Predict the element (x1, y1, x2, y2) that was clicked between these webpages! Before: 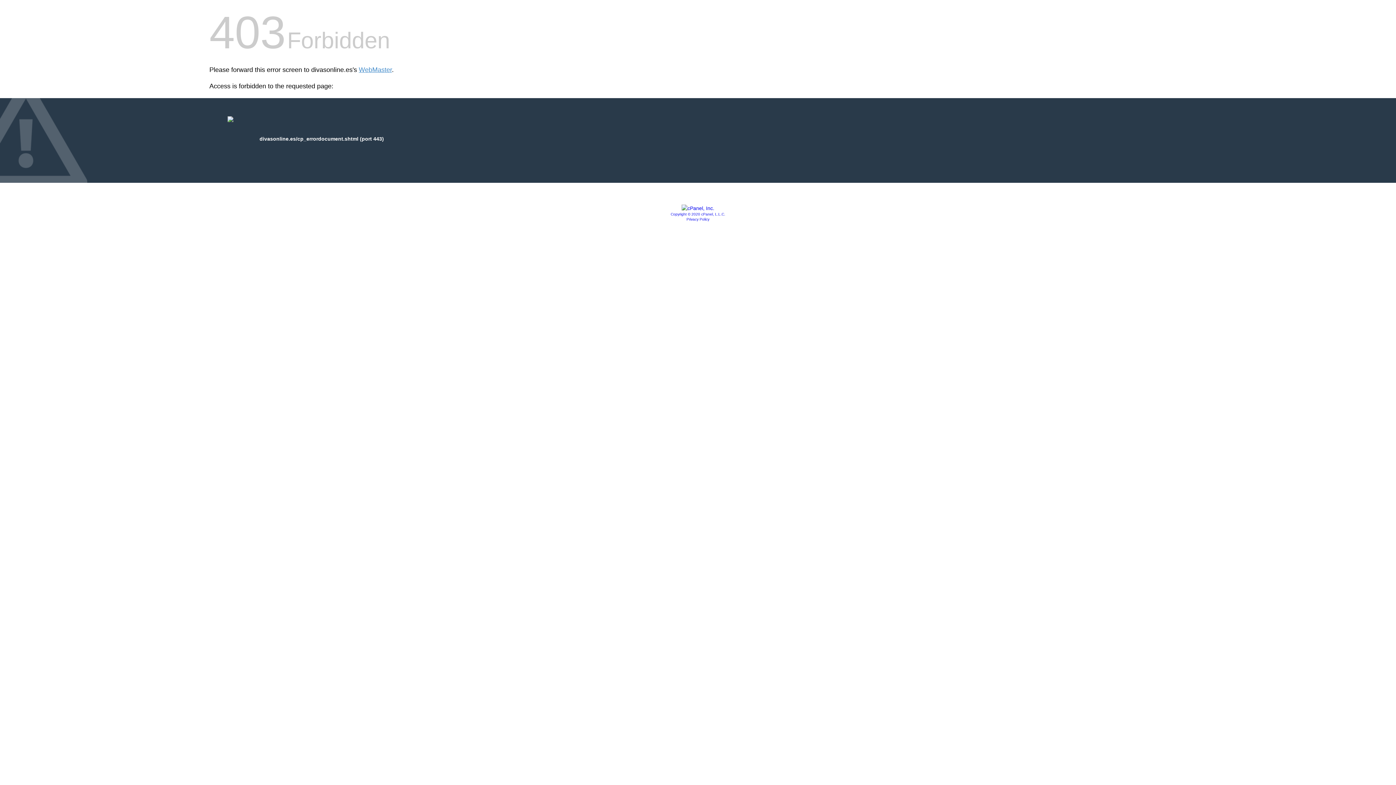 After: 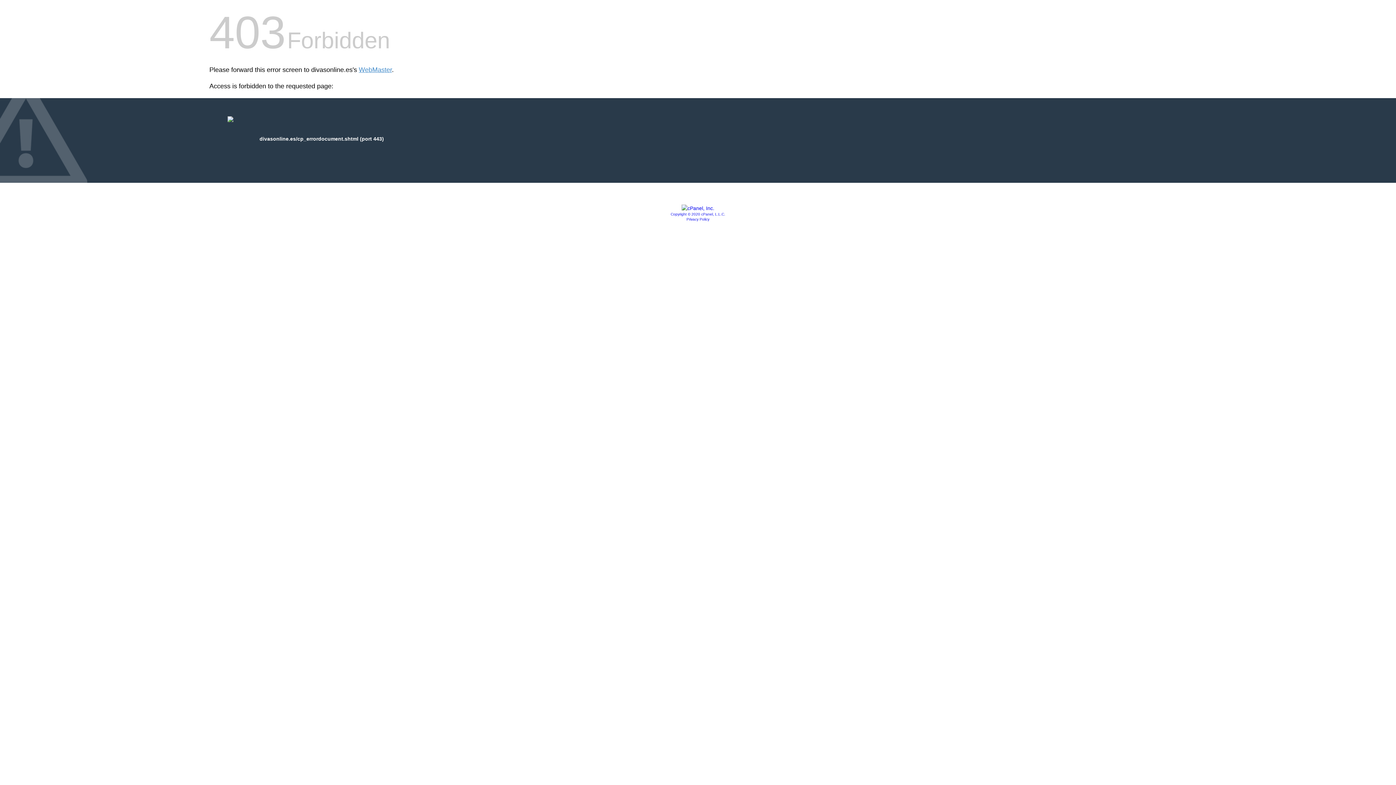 Action: bbox: (681, 205, 714, 211)